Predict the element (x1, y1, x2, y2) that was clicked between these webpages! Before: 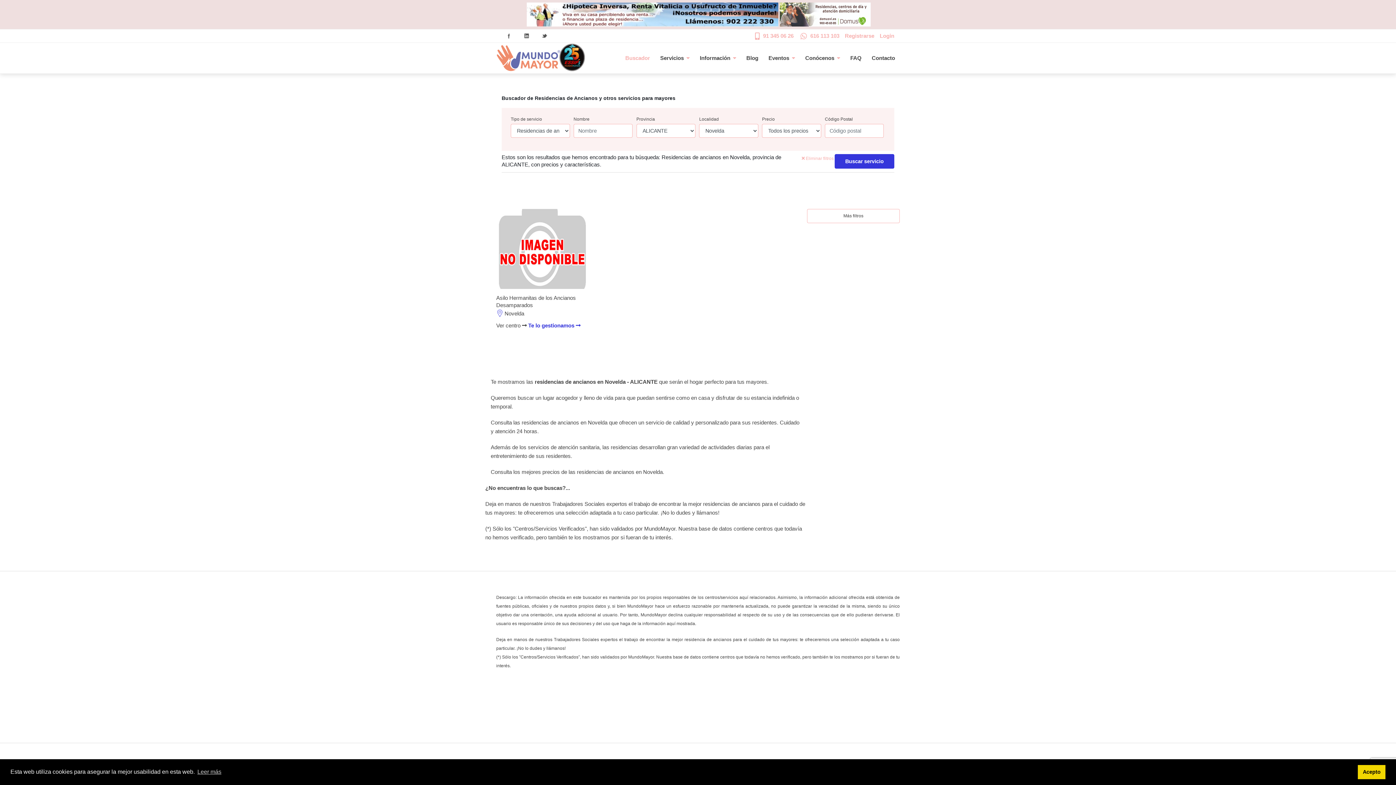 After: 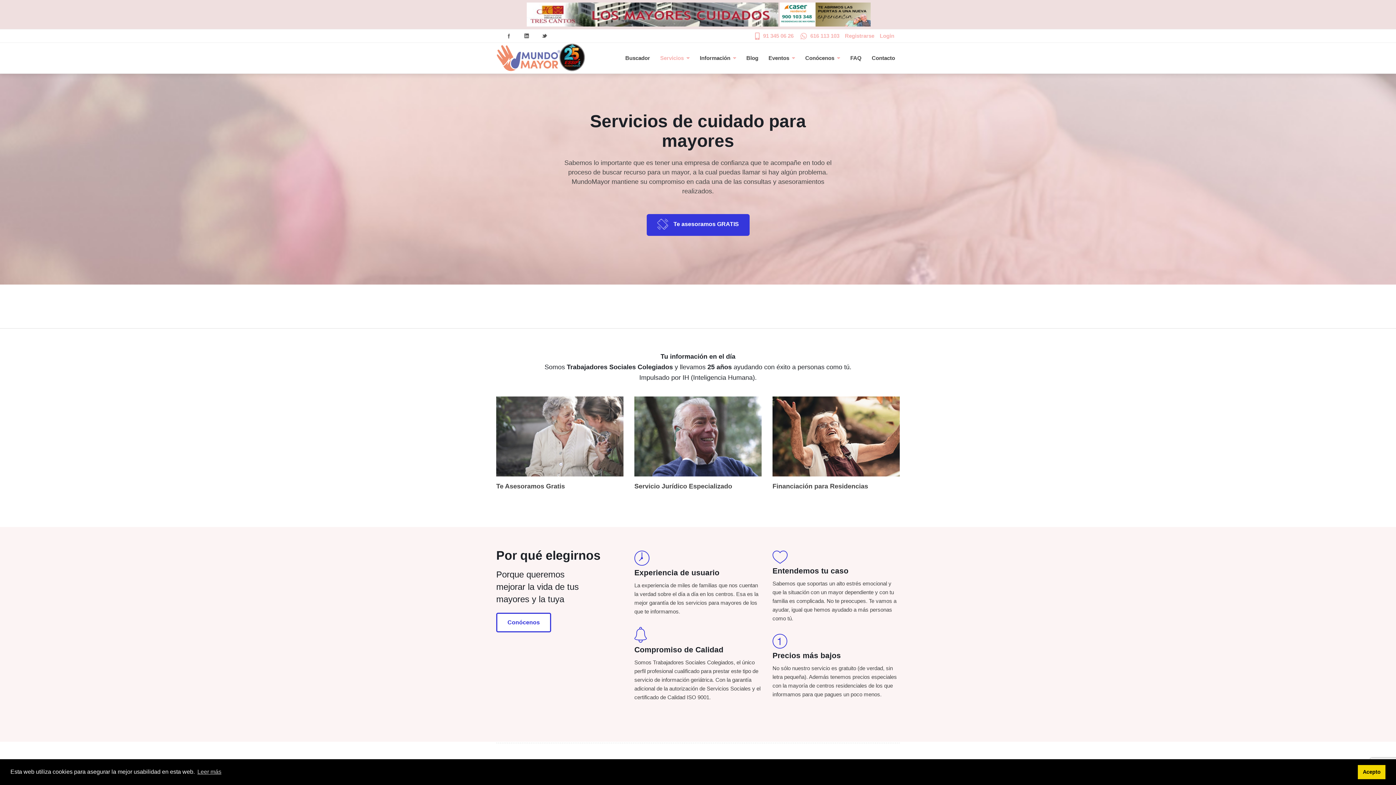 Action: bbox: (655, 50, 694, 65) label: Servicios